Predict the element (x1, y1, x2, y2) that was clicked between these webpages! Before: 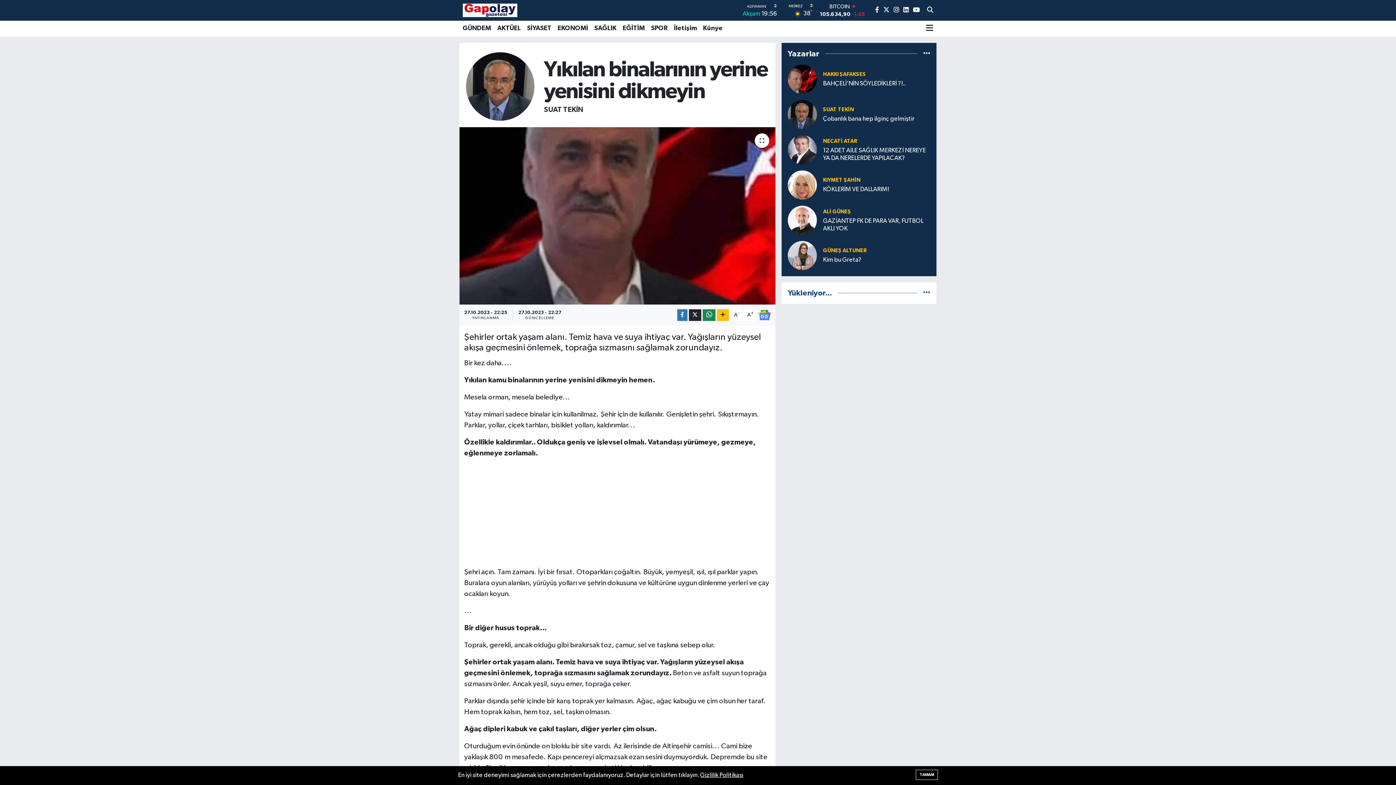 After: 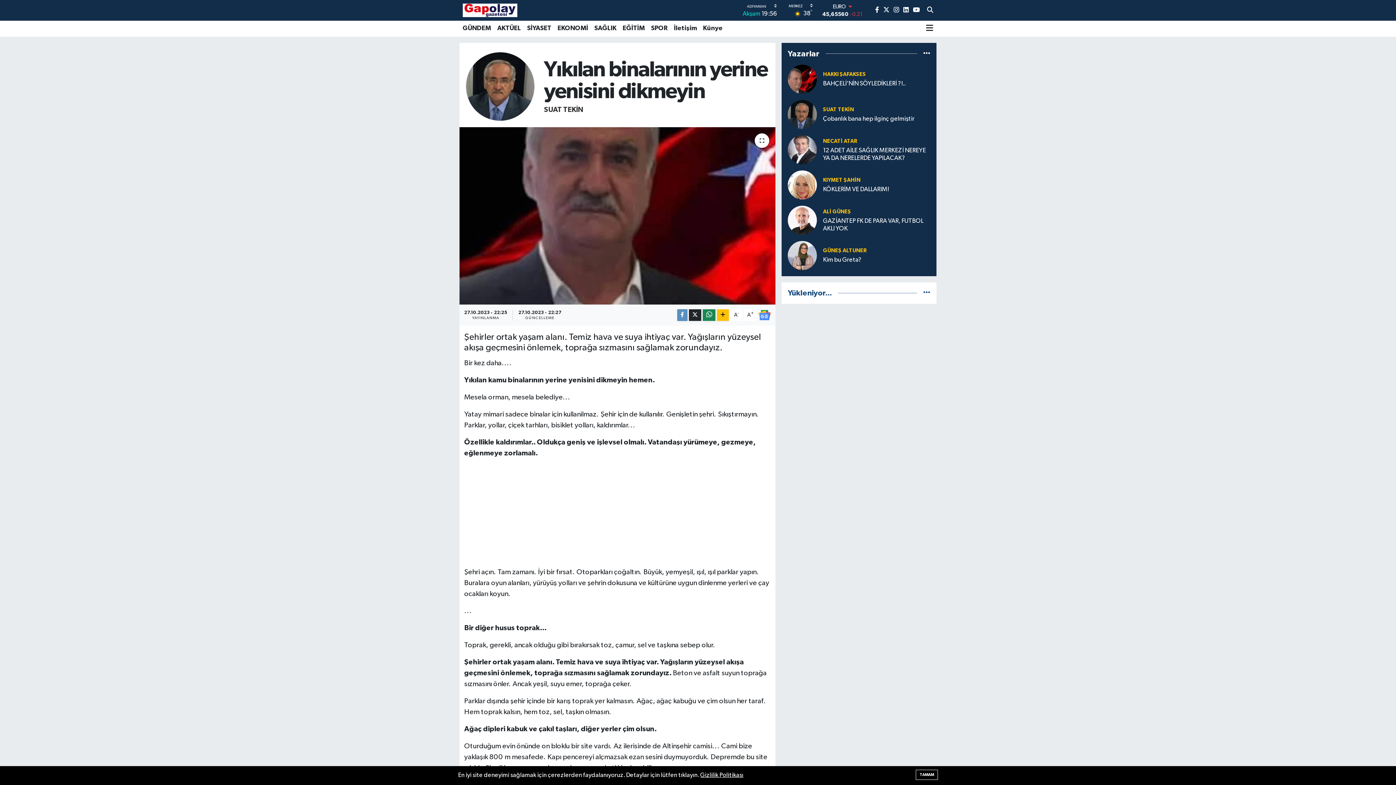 Action: bbox: (677, 309, 687, 321)